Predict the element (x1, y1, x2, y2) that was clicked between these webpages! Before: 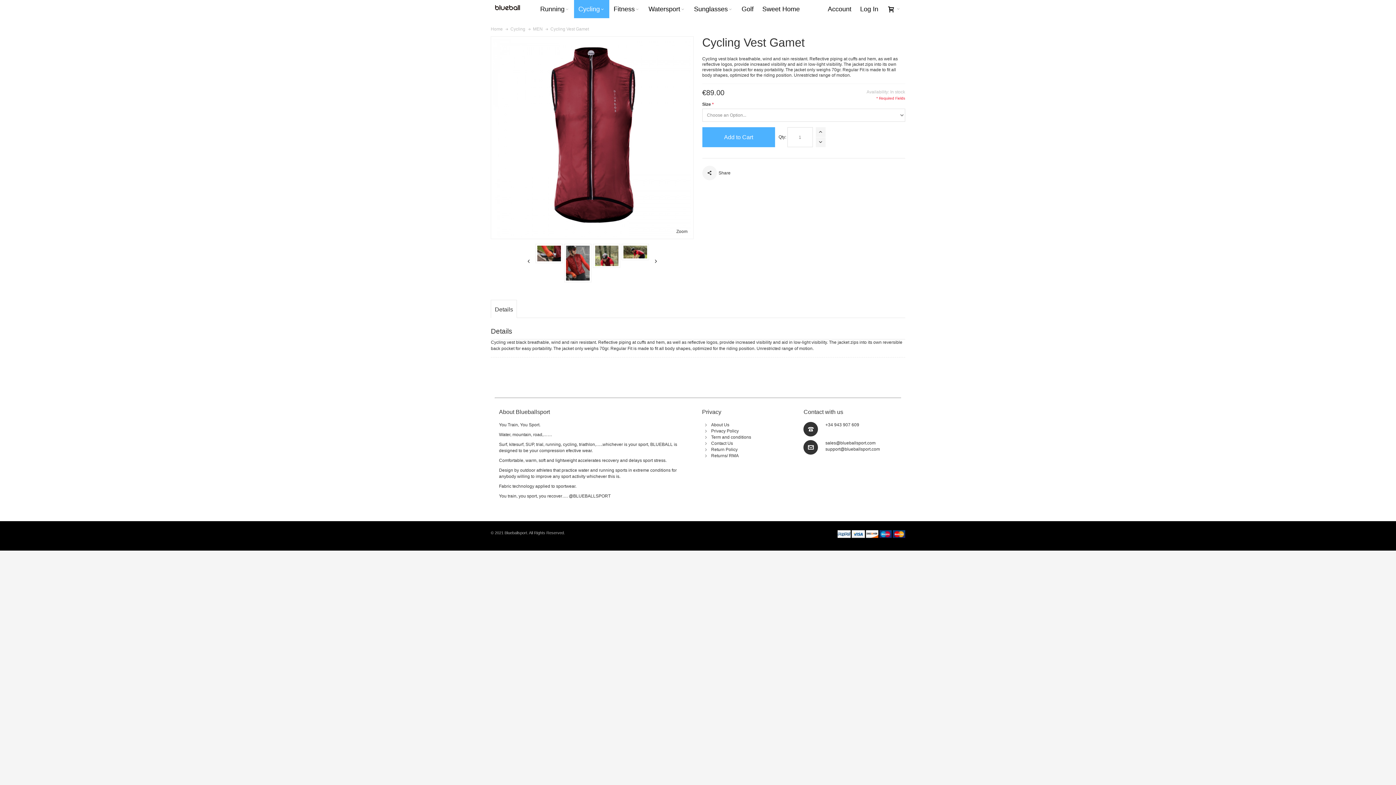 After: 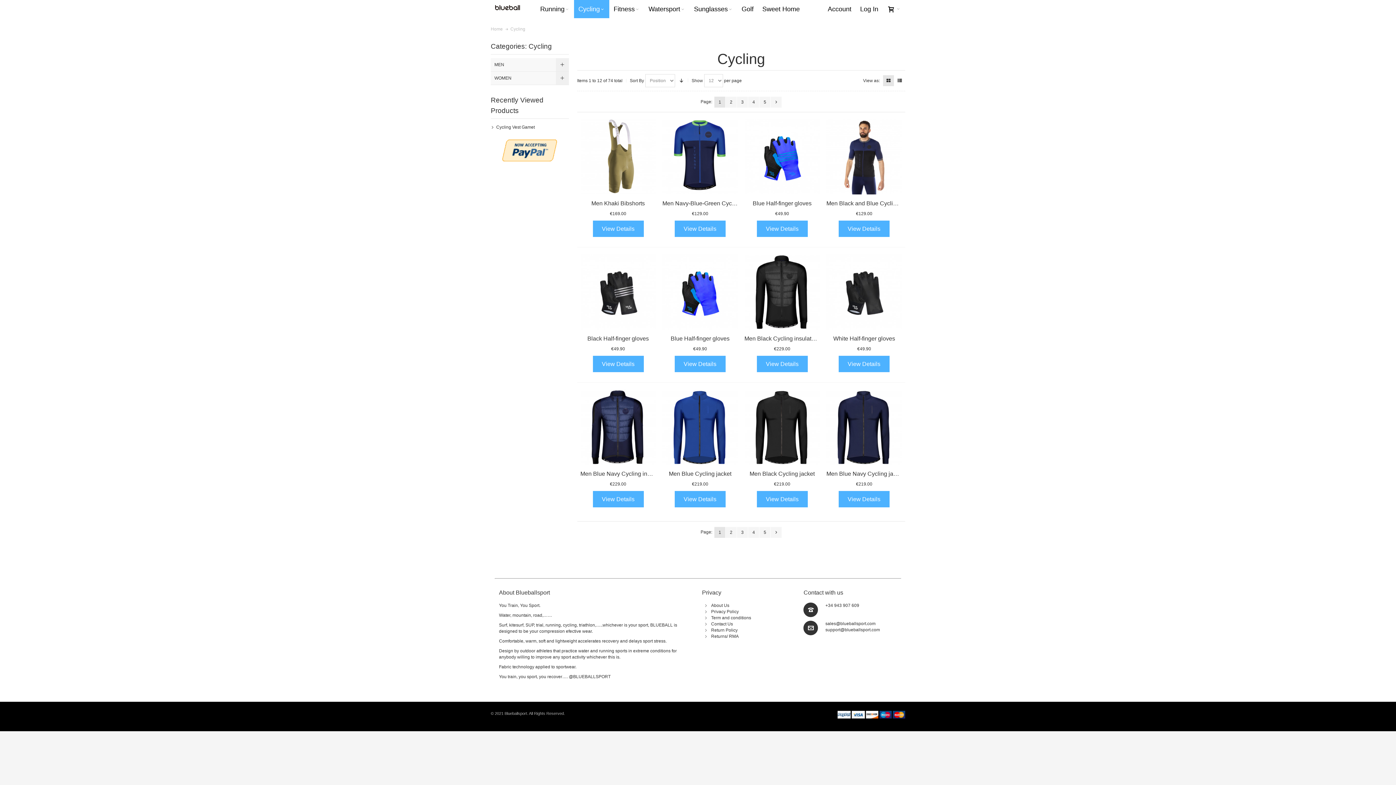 Action: bbox: (574, 0, 609, 18) label: Cycling